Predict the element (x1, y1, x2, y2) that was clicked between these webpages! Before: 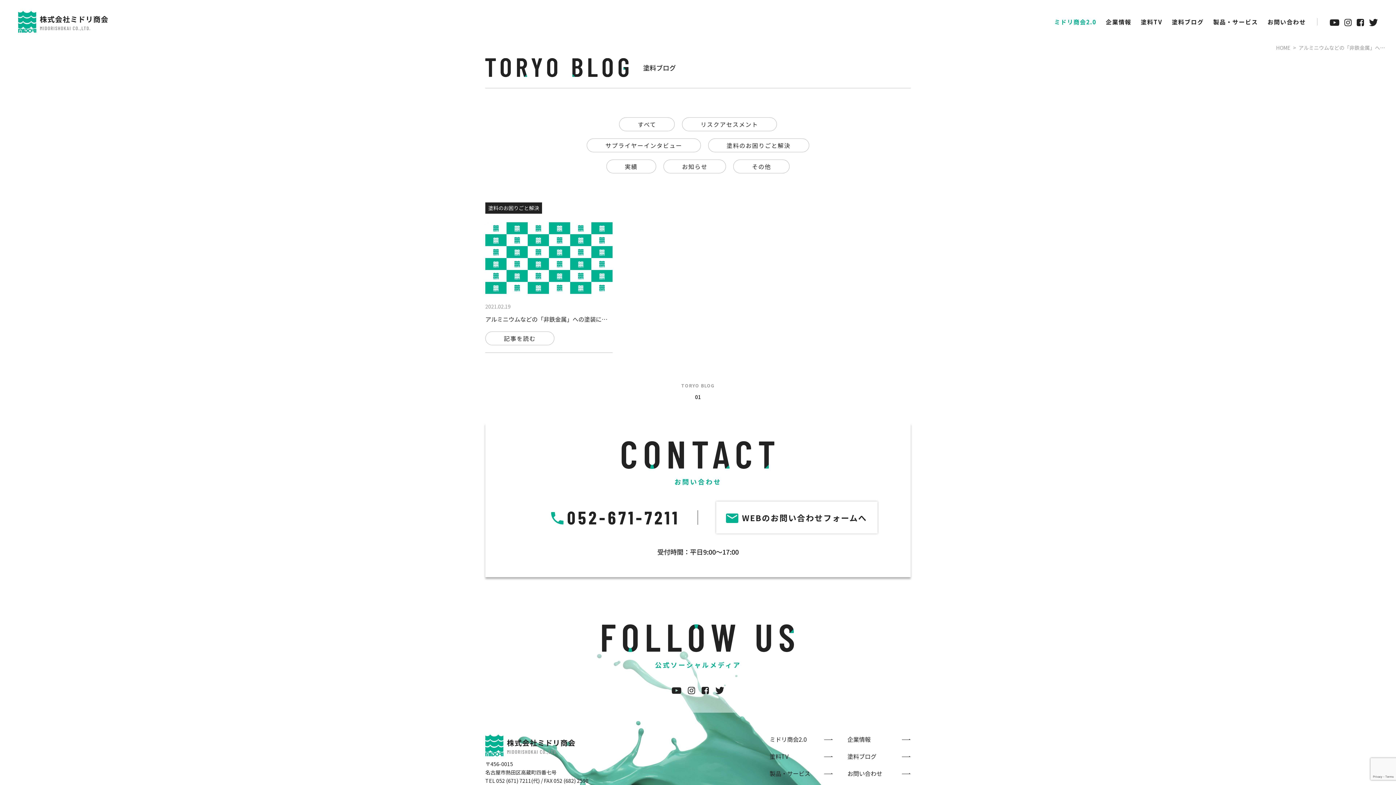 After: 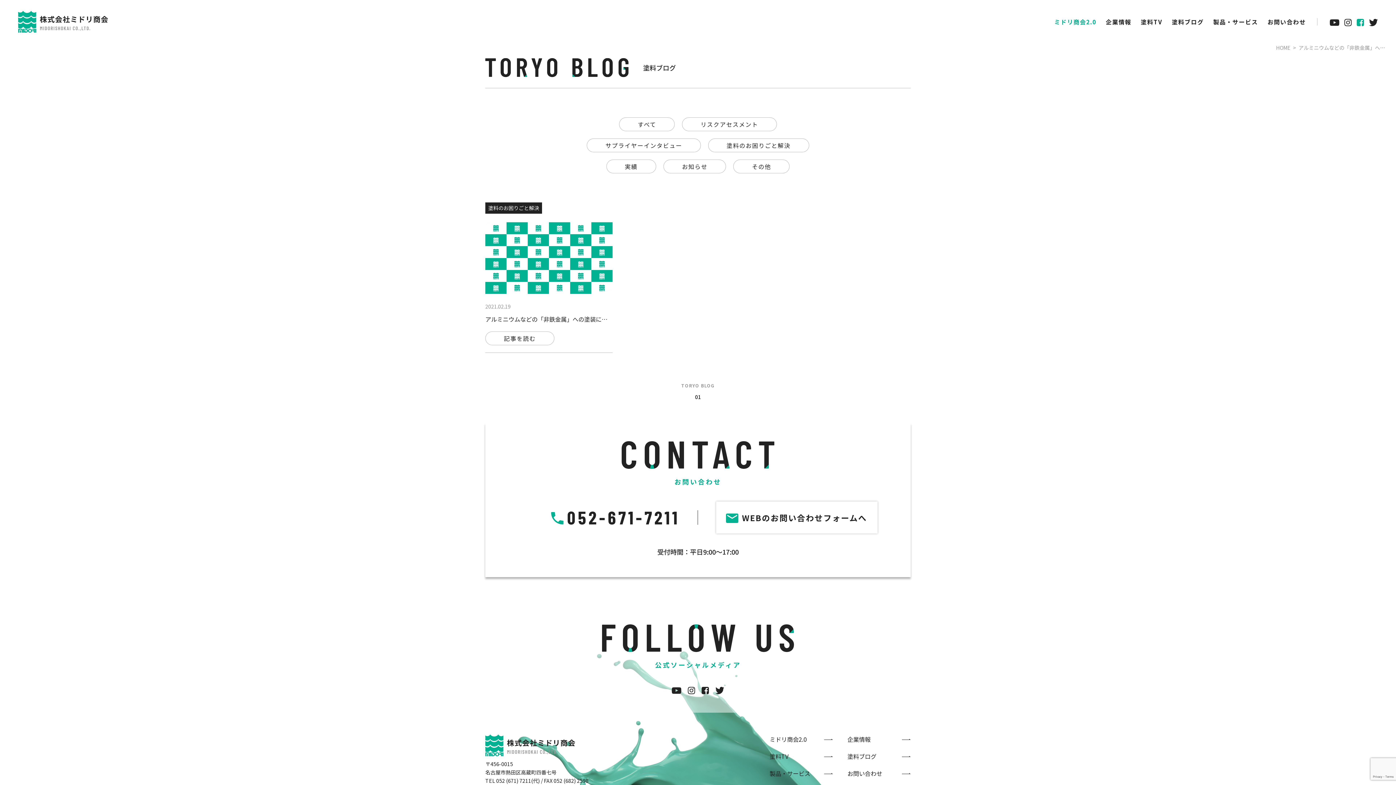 Action: bbox: (1357, 16, 1364, 26)